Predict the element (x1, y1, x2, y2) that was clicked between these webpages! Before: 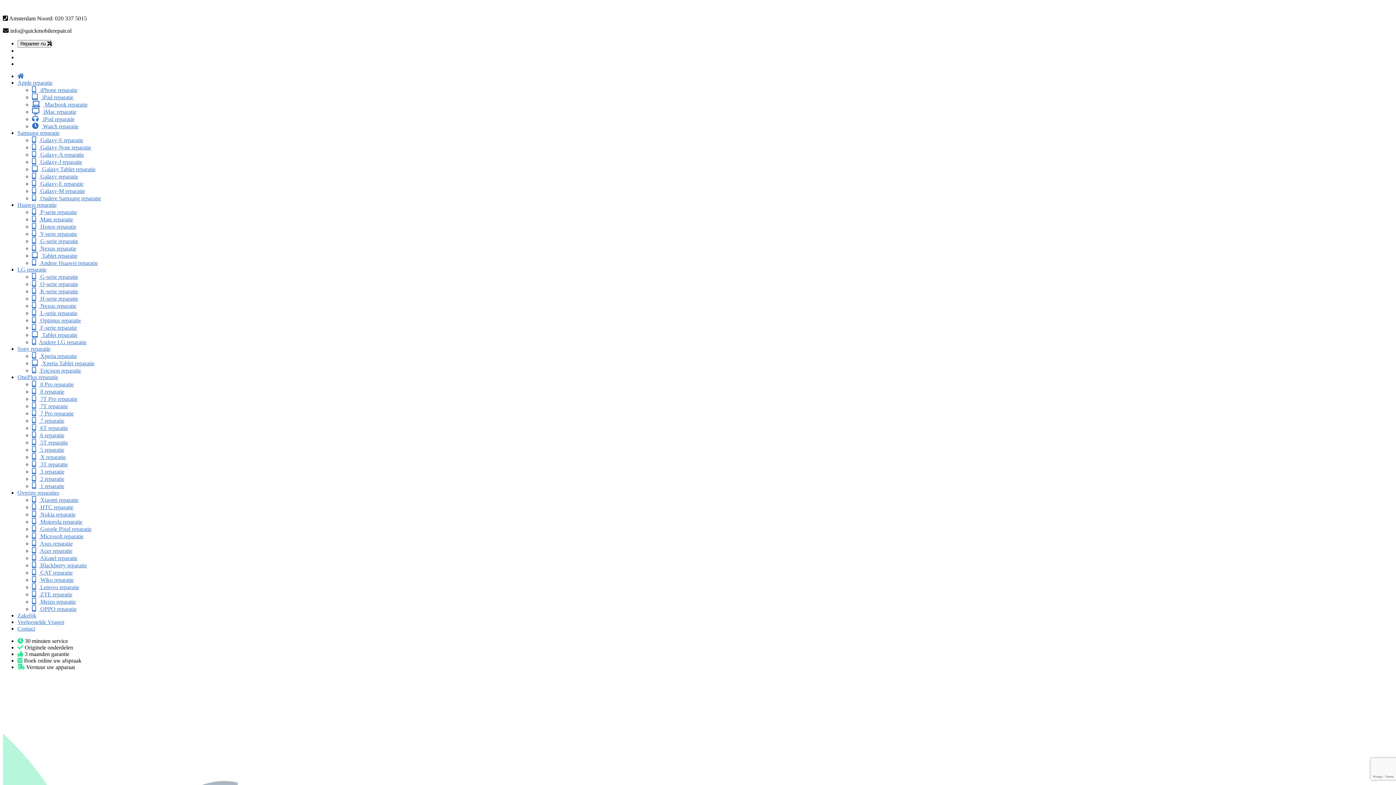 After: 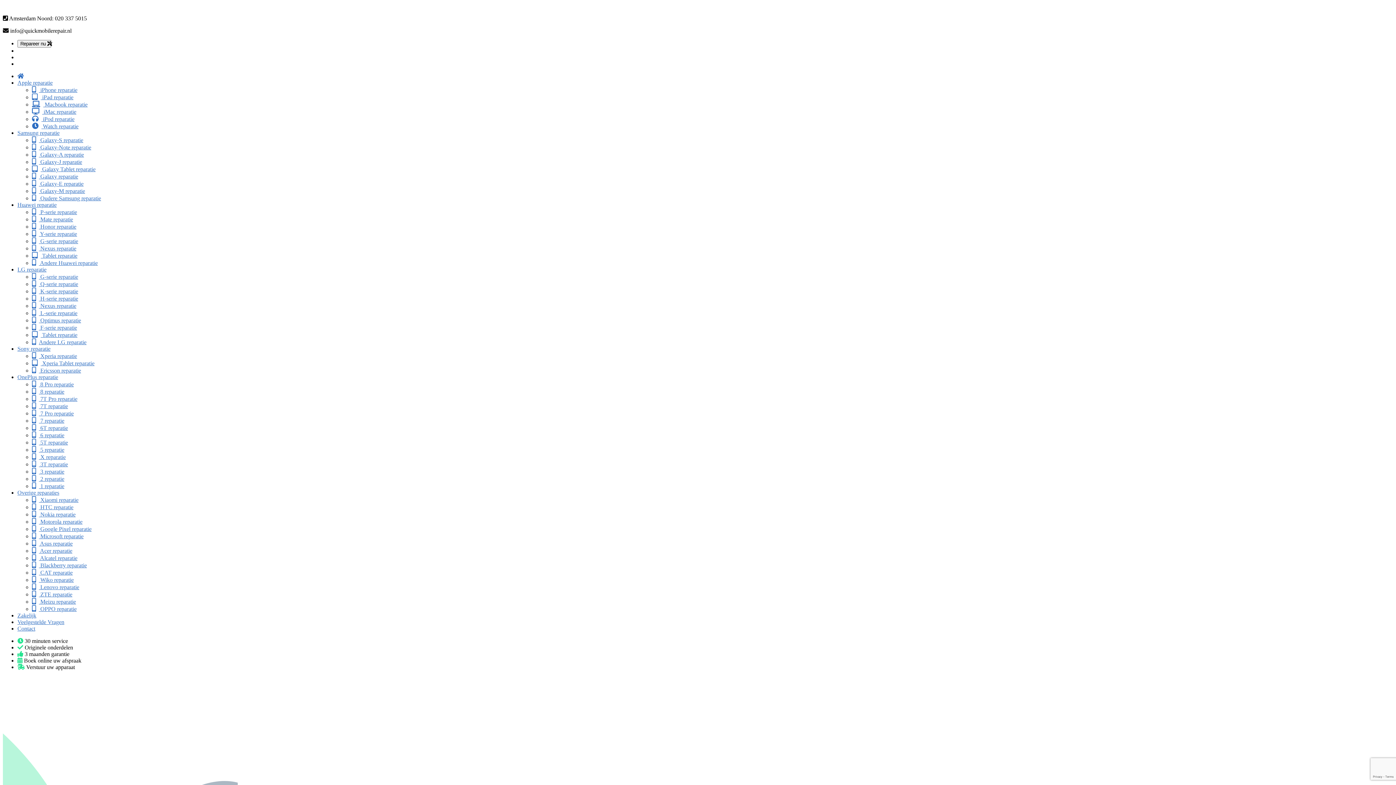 Action: bbox: (17, 40, 51, 46) label: Repareer nu 